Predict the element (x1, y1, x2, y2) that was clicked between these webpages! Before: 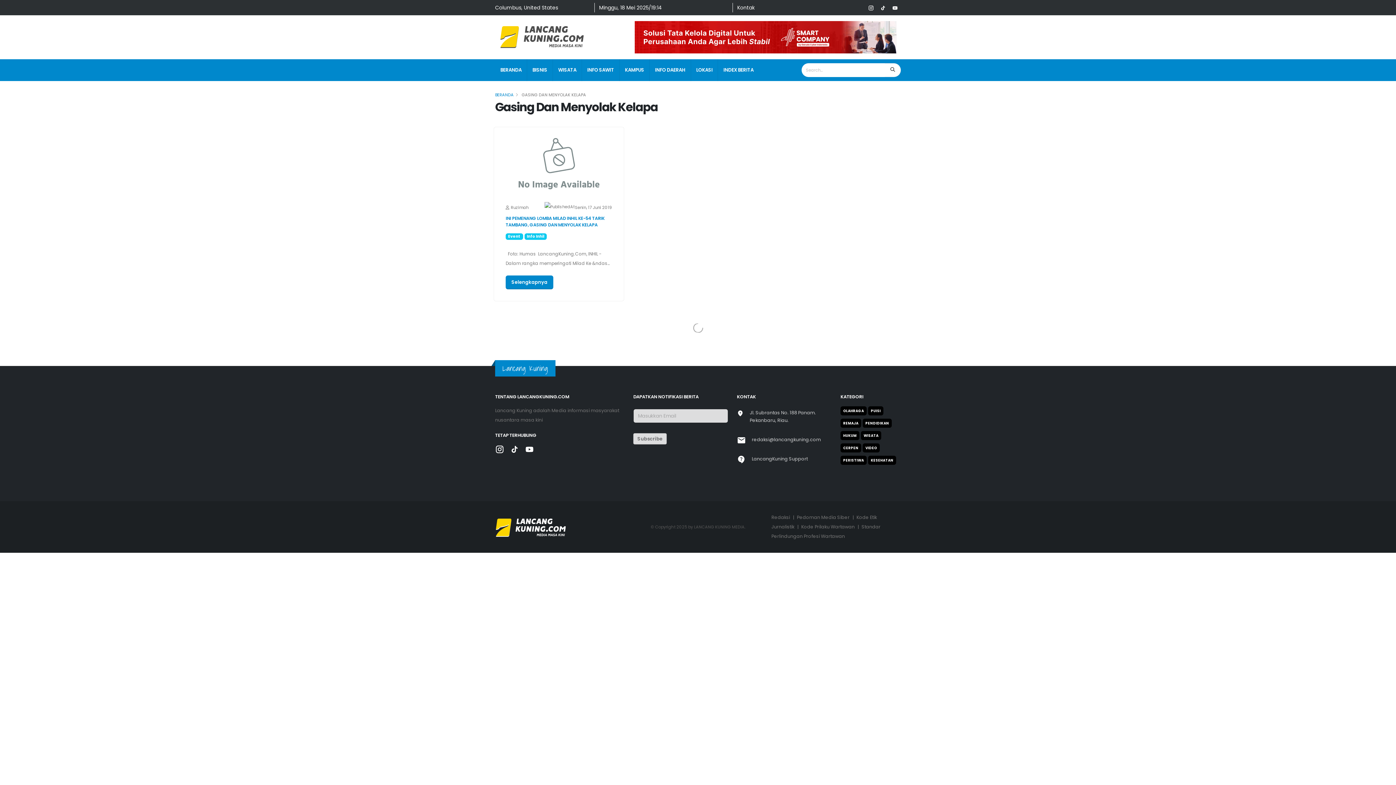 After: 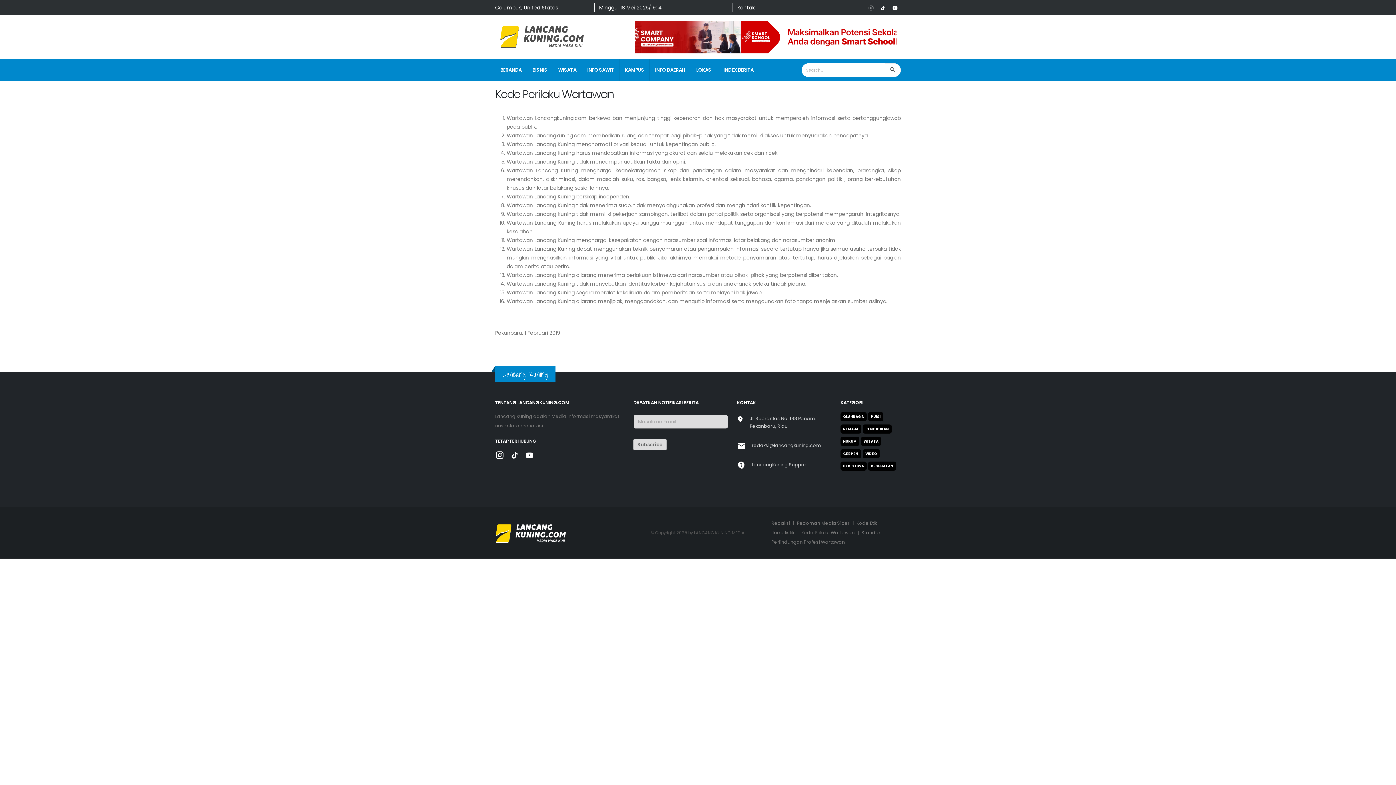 Action: label: Kode Prilaku Wartawan bbox: (801, 523, 854, 530)